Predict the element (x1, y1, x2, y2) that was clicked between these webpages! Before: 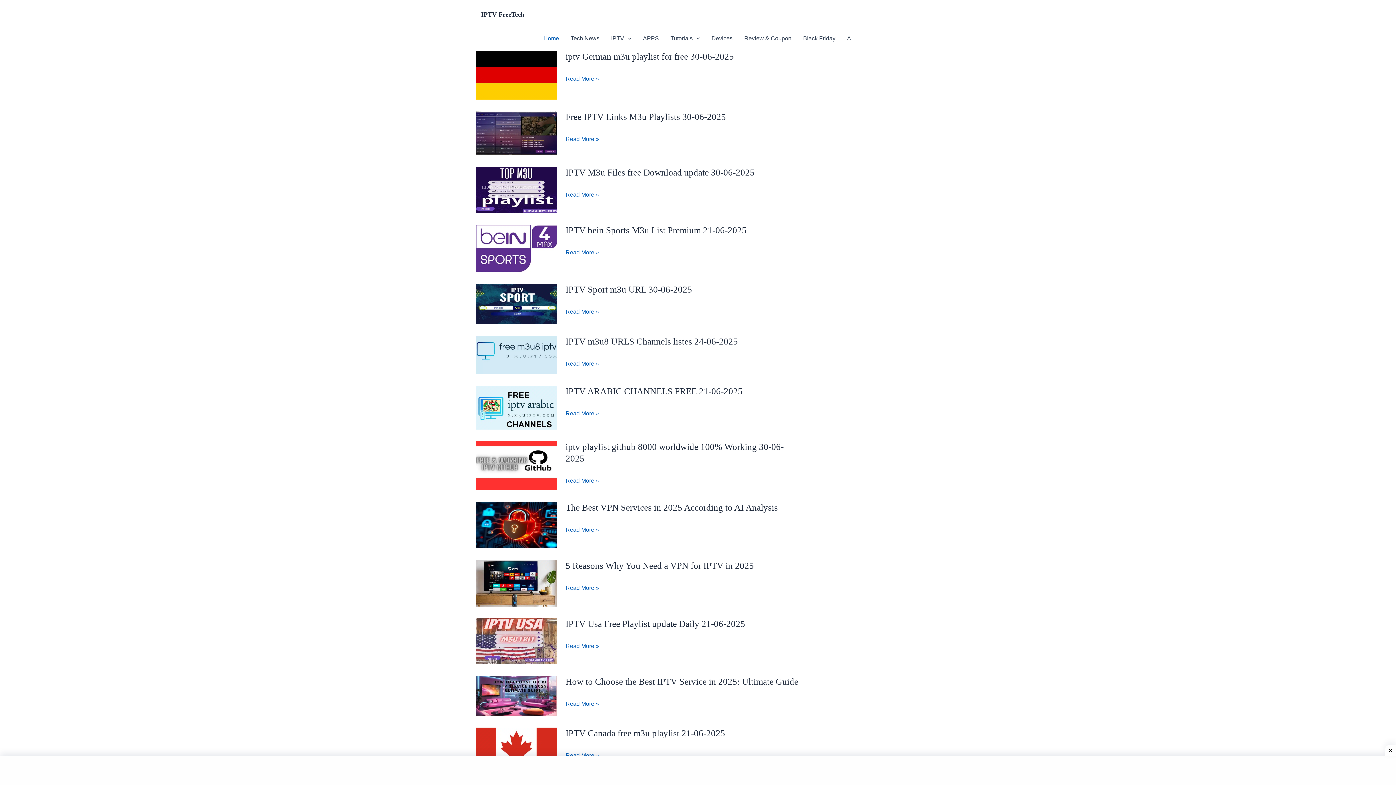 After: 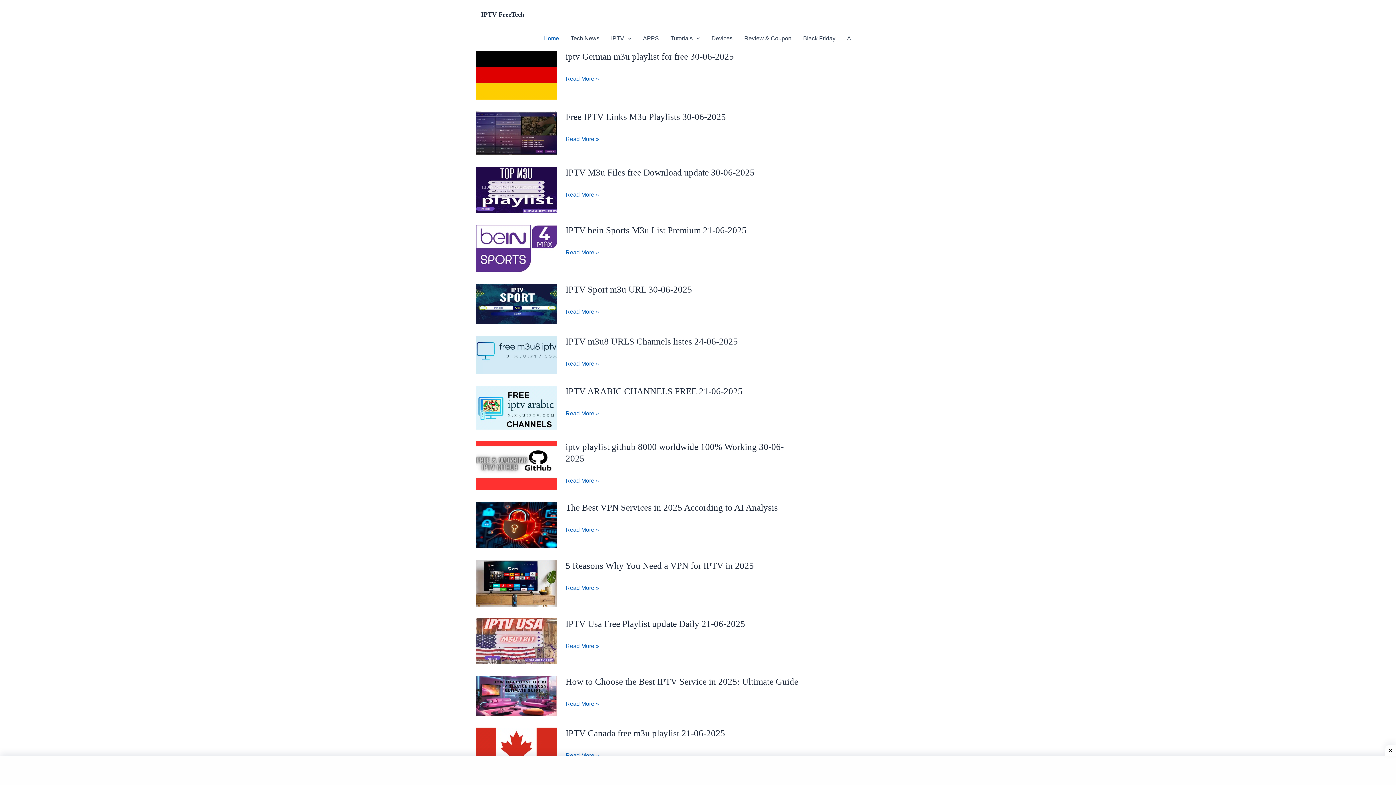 Action: bbox: (537, 29, 565, 47) label: Home